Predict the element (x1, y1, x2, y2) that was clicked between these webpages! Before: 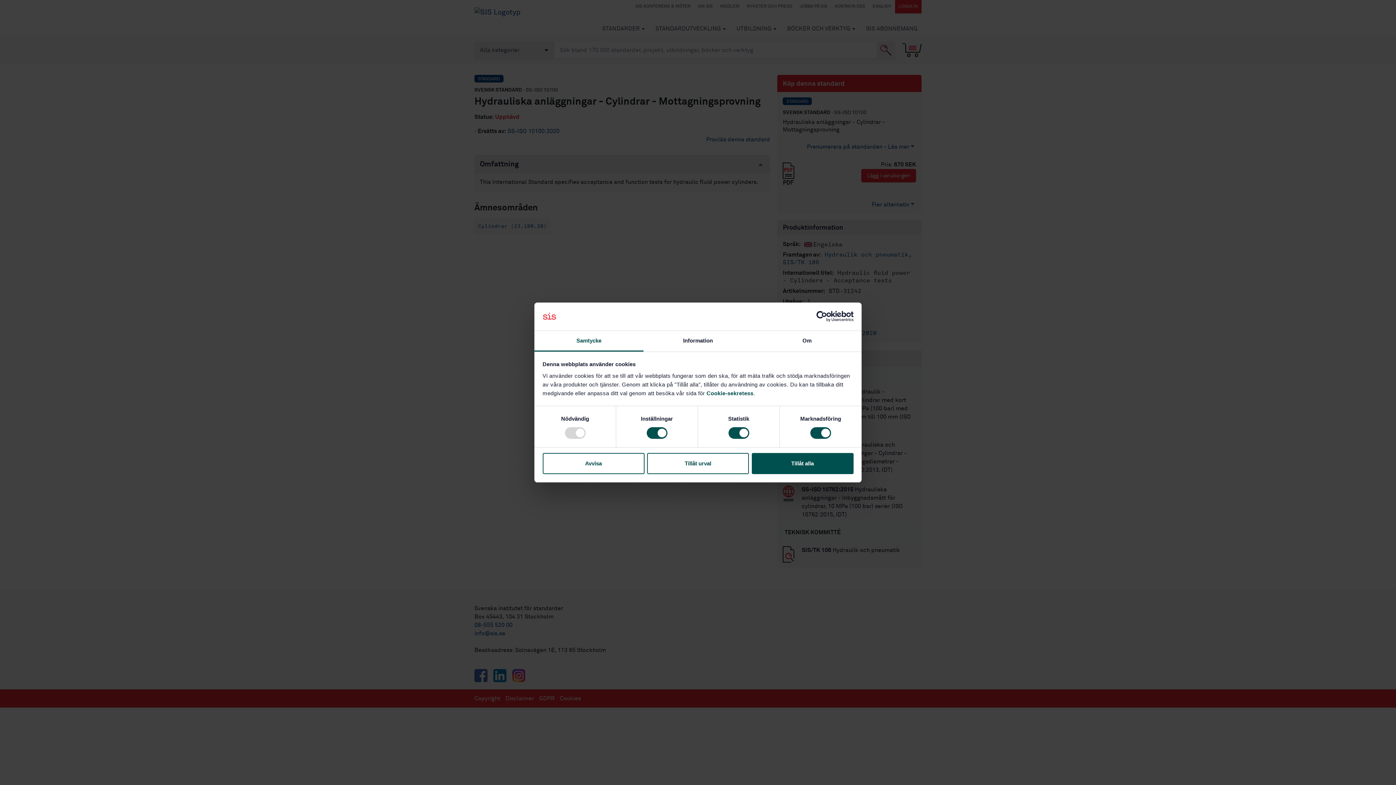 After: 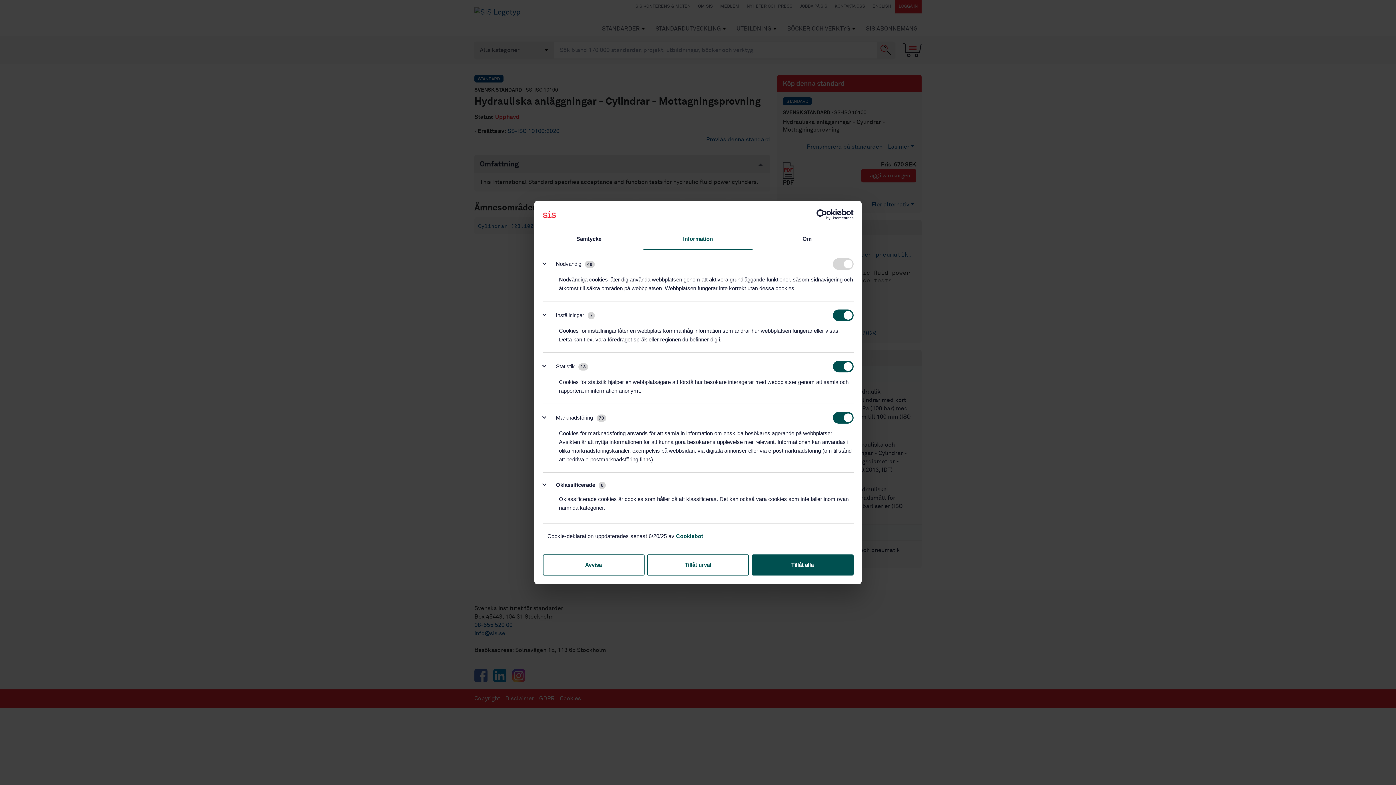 Action: bbox: (643, 331, 752, 351) label: Information